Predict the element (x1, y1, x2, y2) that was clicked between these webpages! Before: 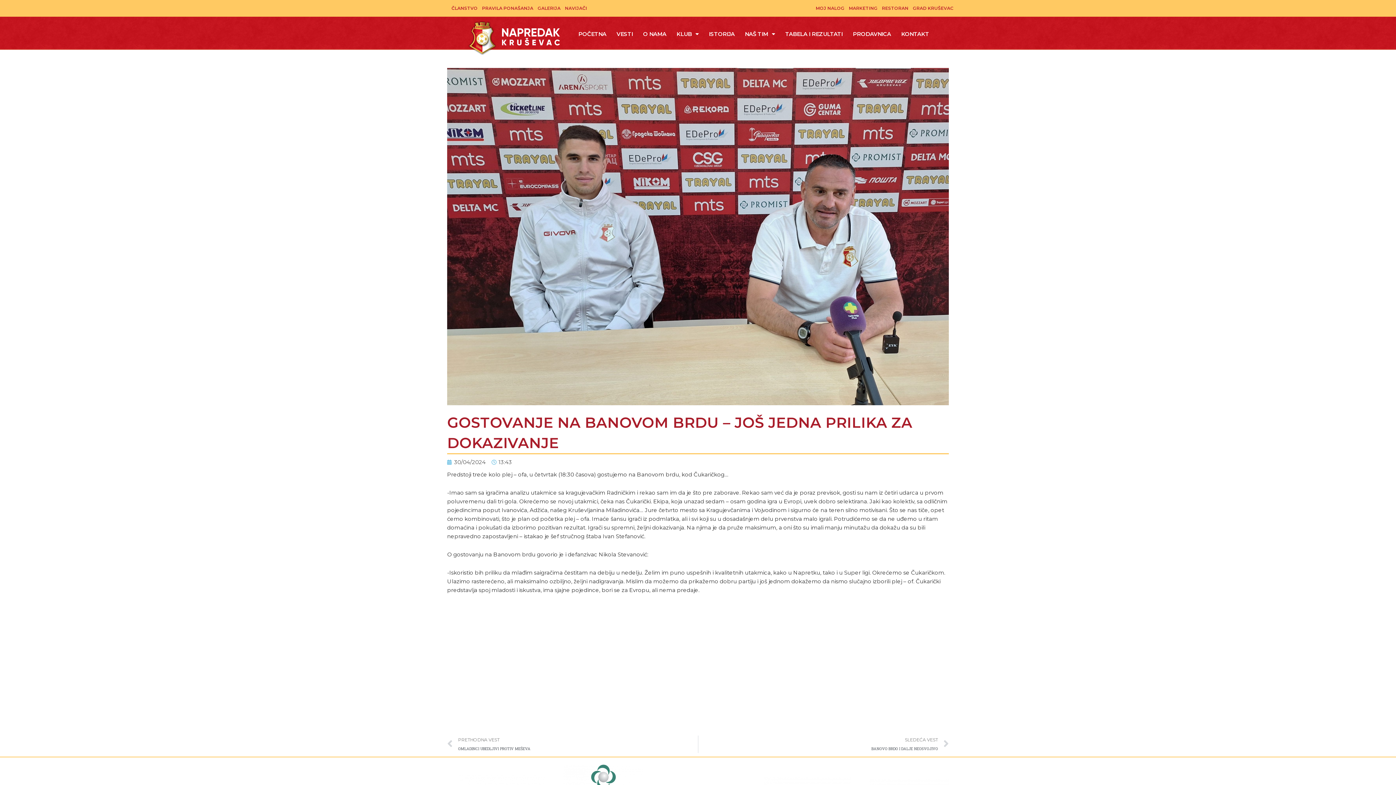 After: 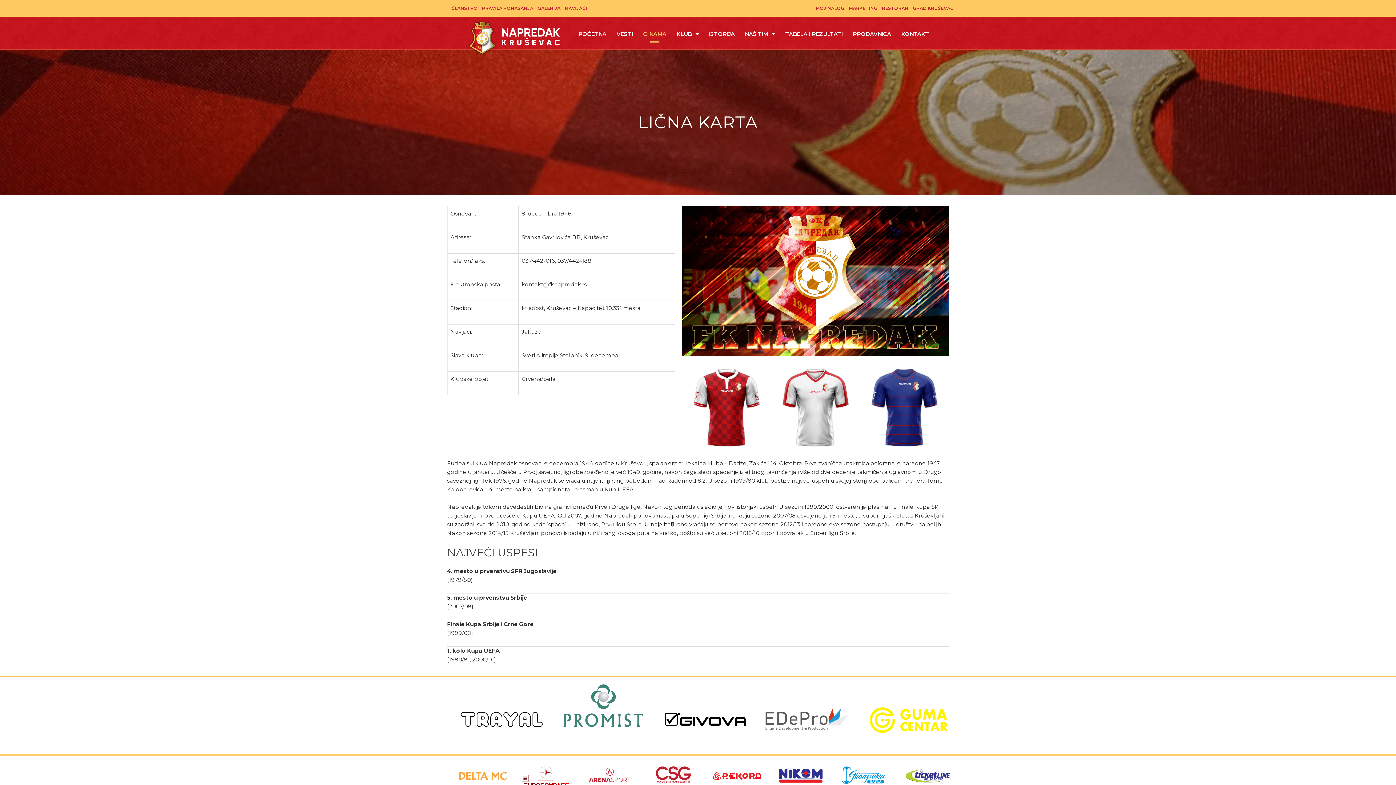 Action: label: O NAMA bbox: (638, 25, 671, 42)